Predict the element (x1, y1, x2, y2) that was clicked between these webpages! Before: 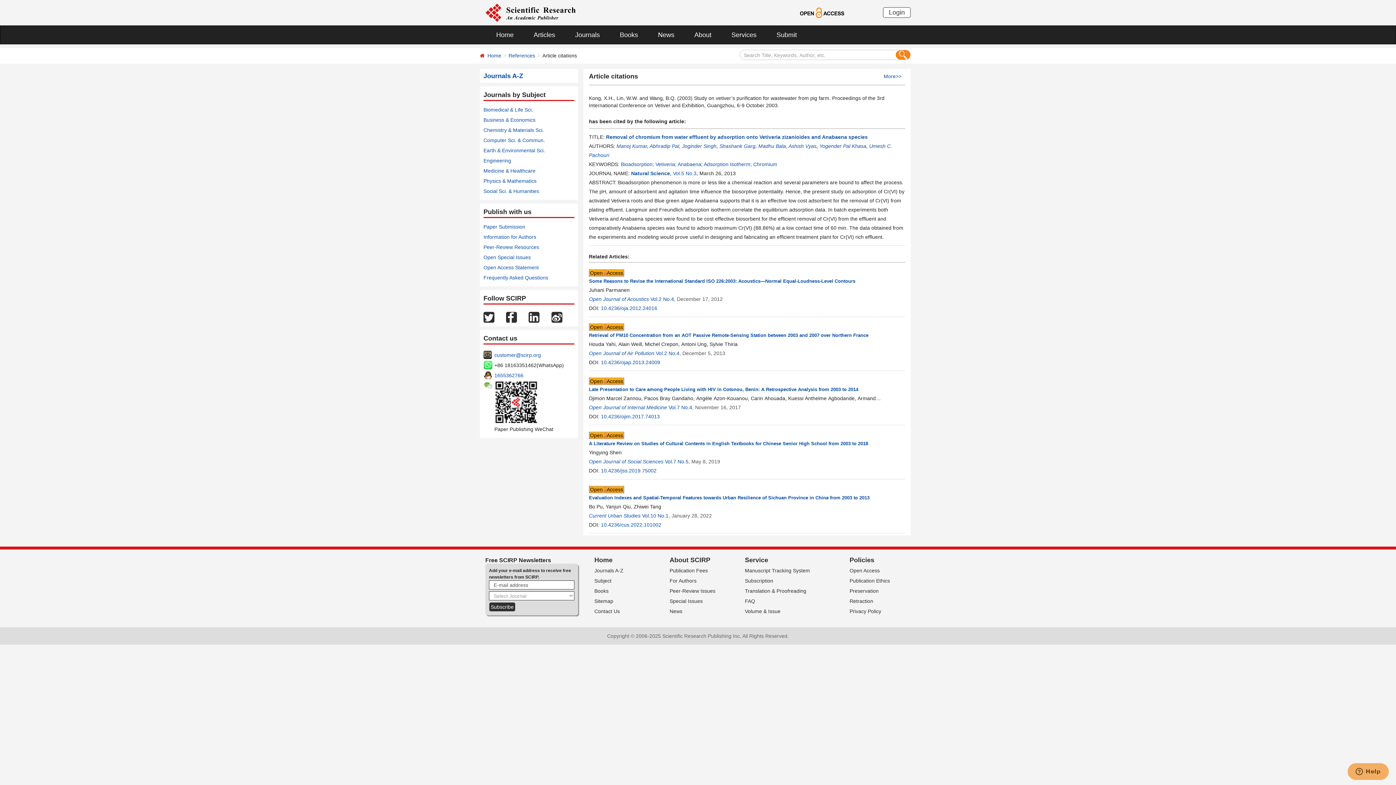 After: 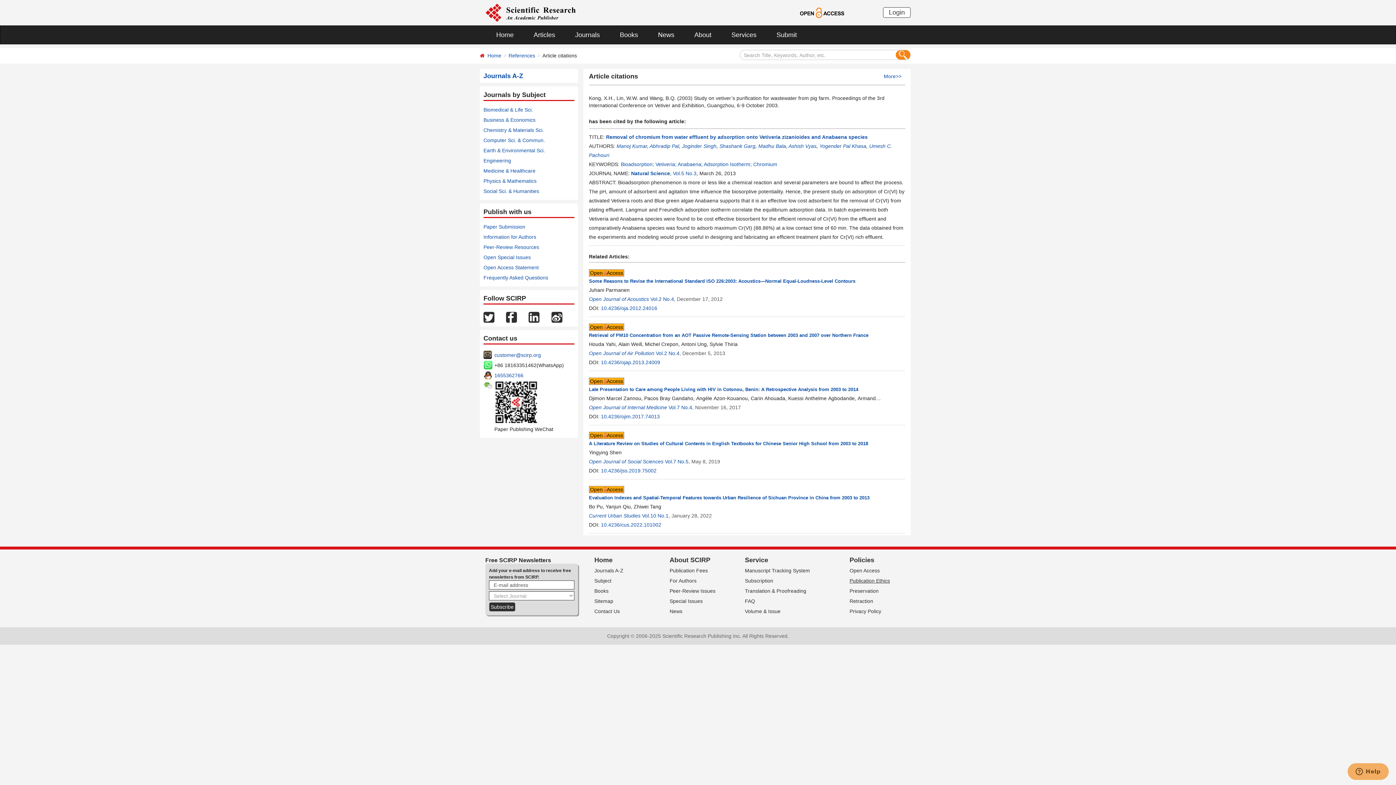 Action: label: Publication Ethics bbox: (849, 578, 890, 584)